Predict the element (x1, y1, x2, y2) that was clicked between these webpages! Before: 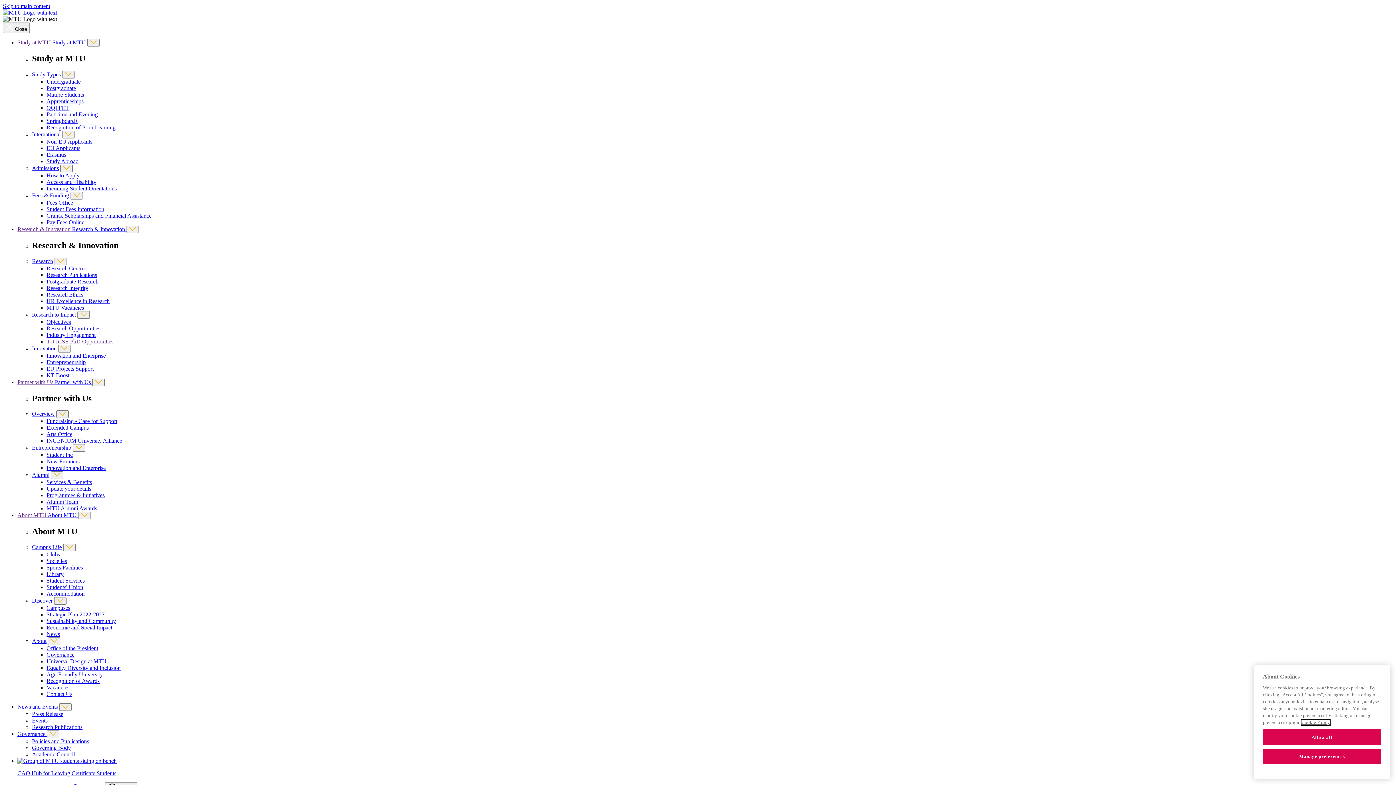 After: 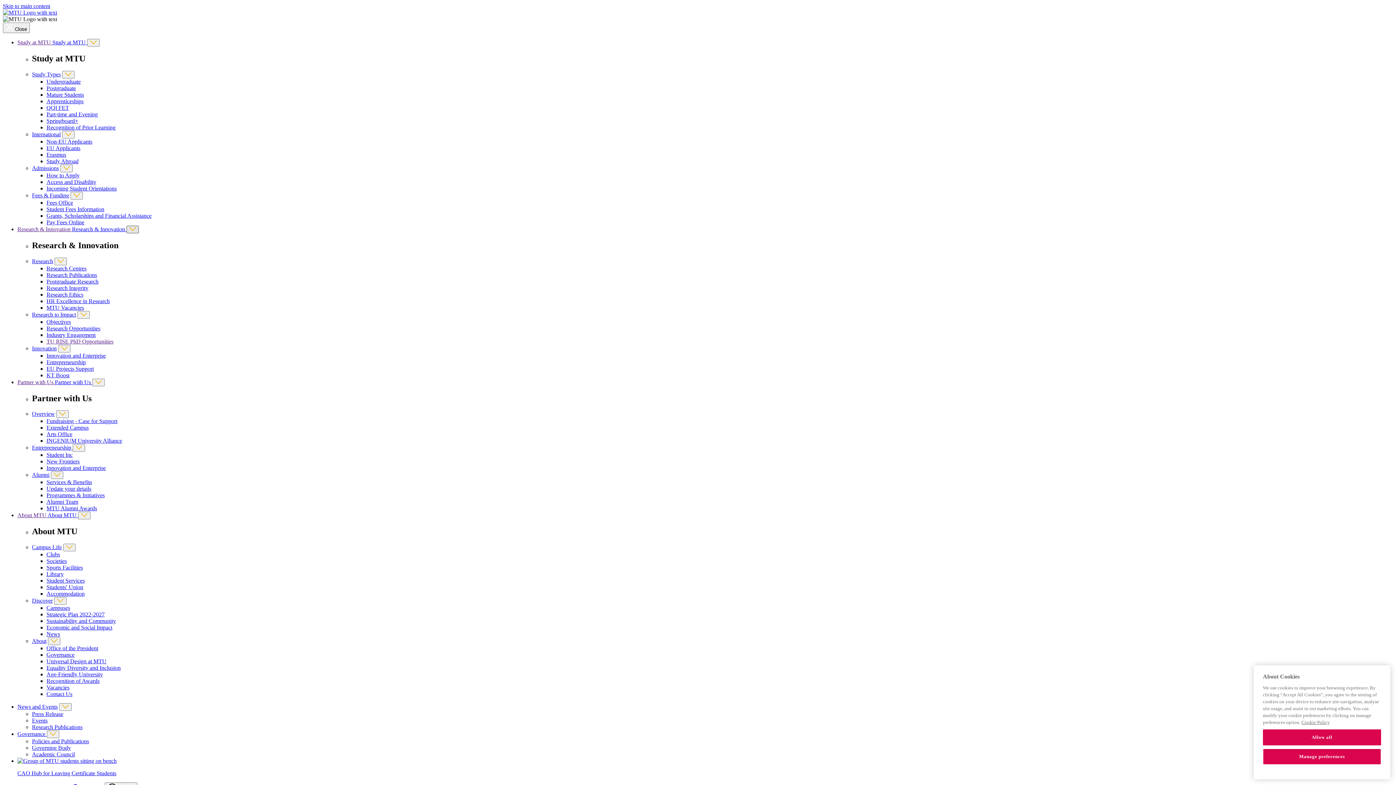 Action: bbox: (126, 225, 138, 233) label: Dropdown